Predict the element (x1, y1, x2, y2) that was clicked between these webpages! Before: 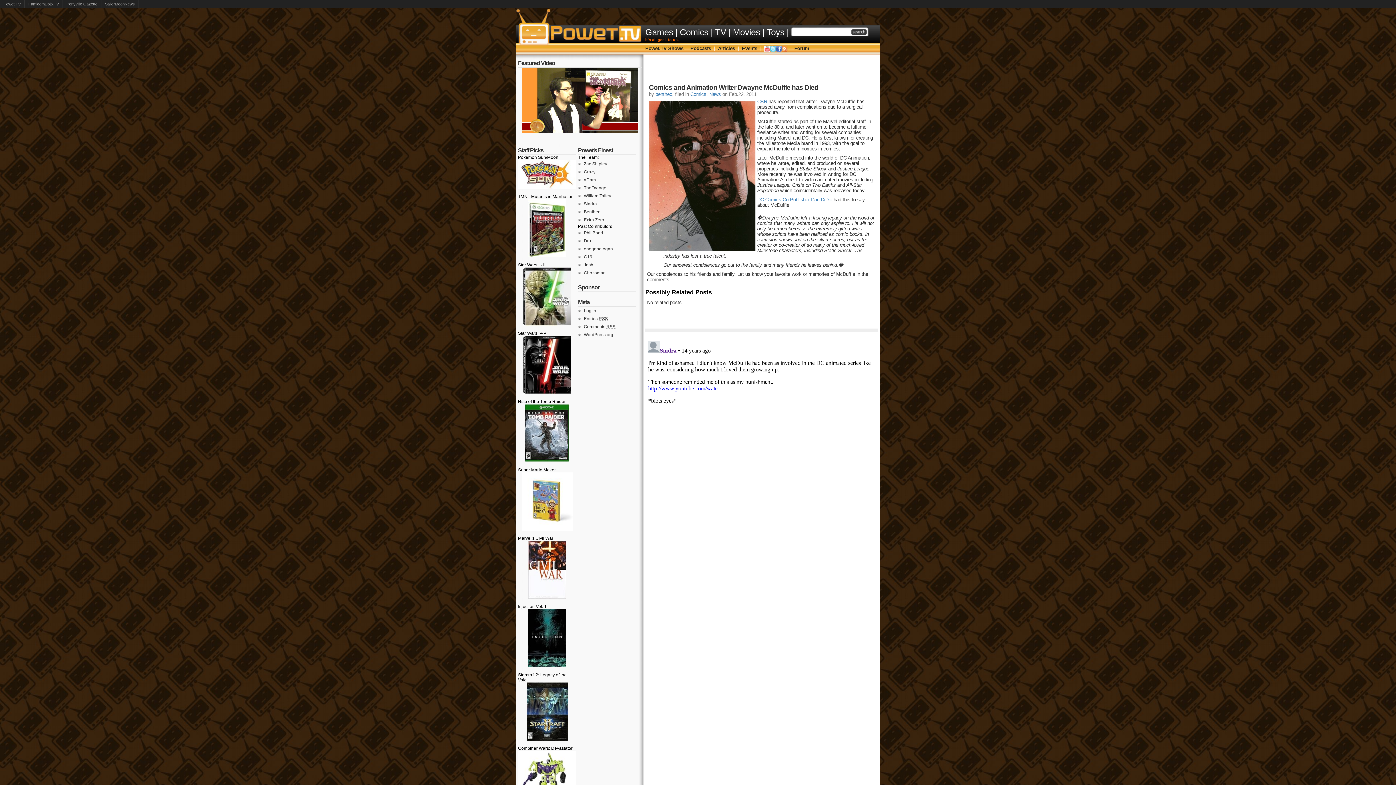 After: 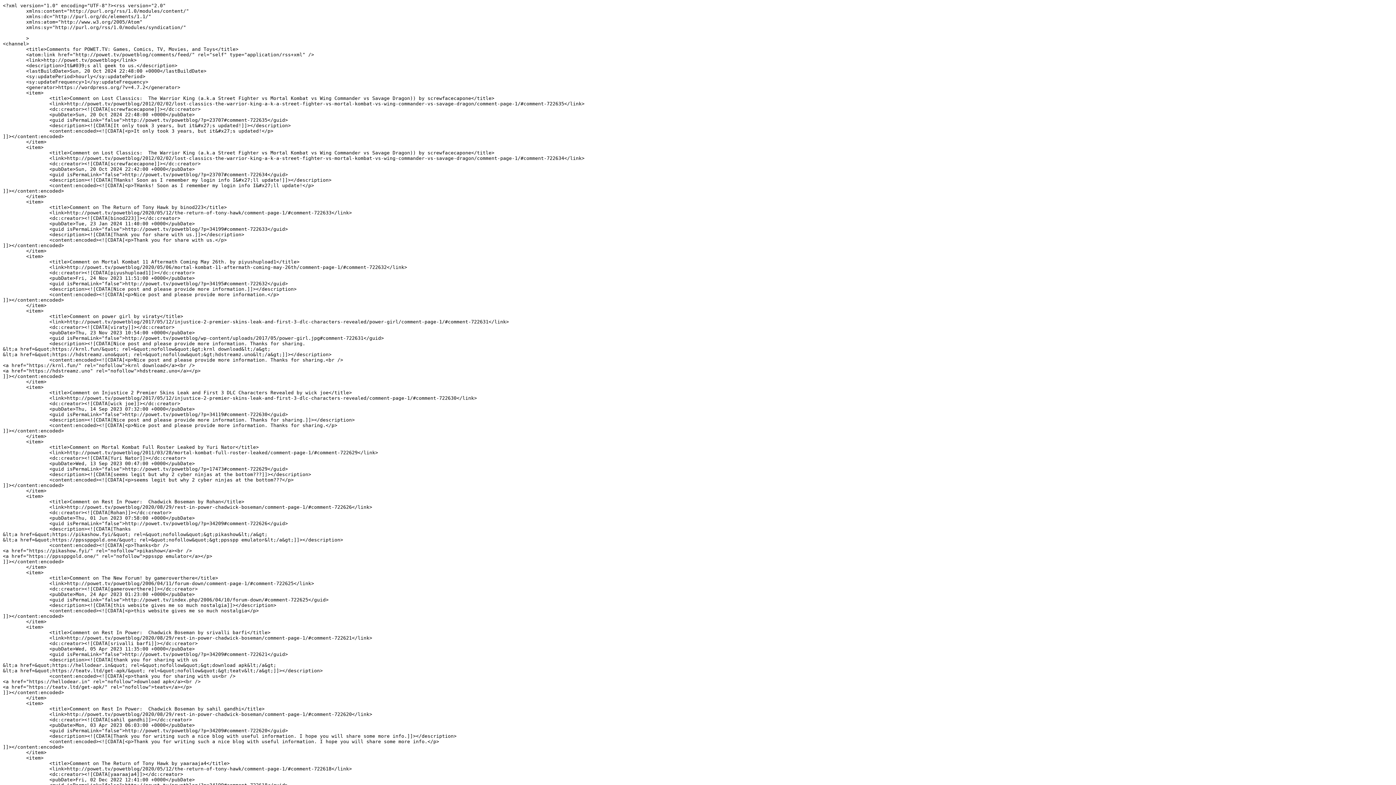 Action: label: Comments RSS bbox: (584, 324, 615, 329)